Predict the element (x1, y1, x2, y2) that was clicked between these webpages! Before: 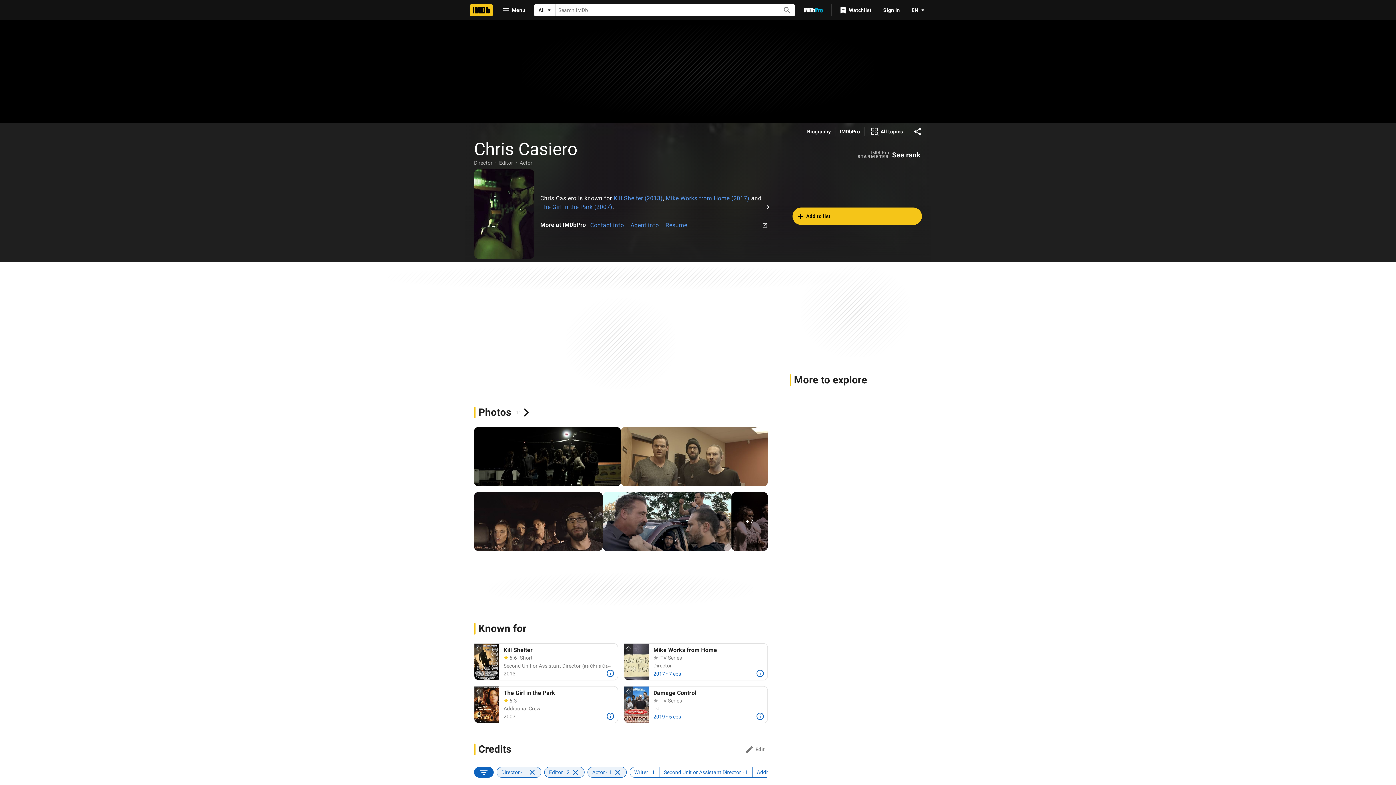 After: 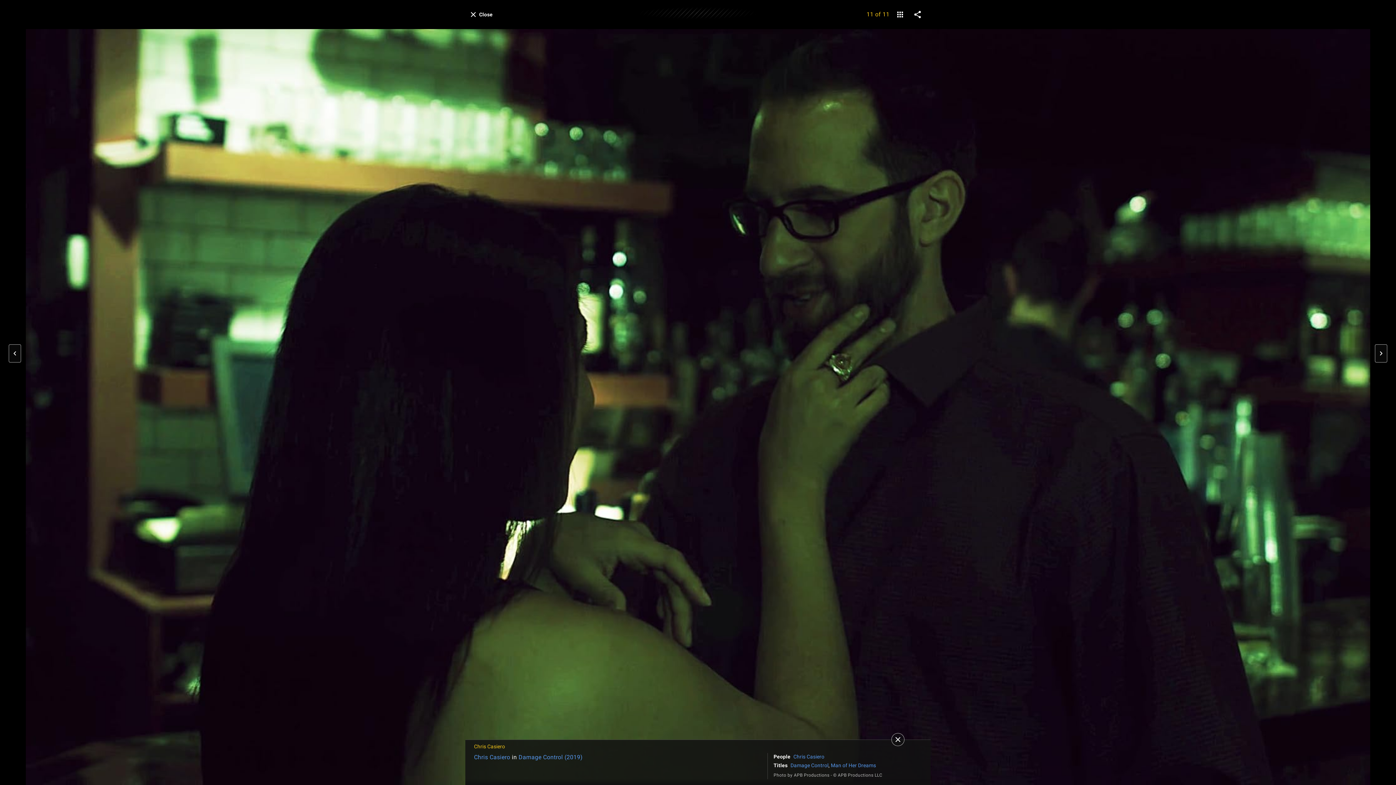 Action: bbox: (474, 169, 534, 258) label: Chris Casiero in Damage Control (2019)